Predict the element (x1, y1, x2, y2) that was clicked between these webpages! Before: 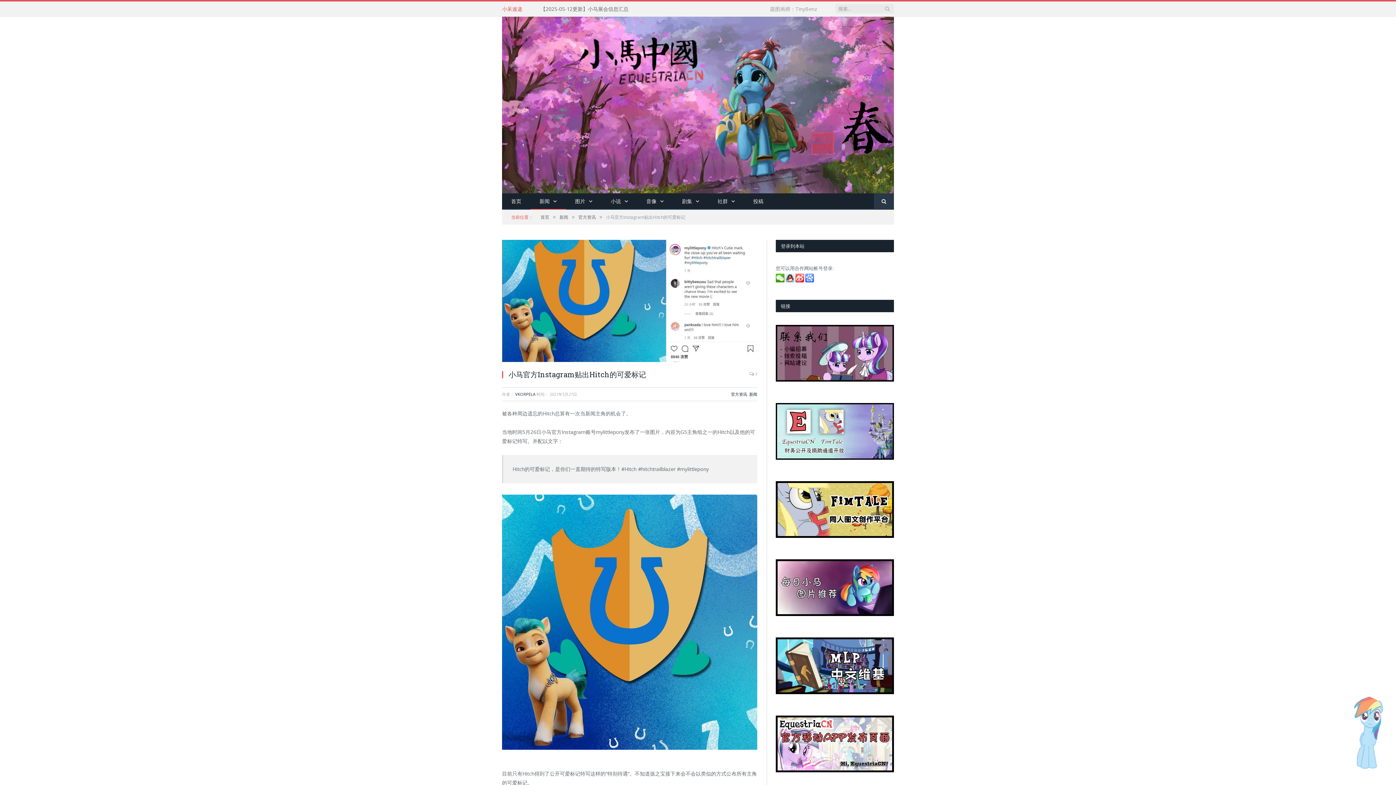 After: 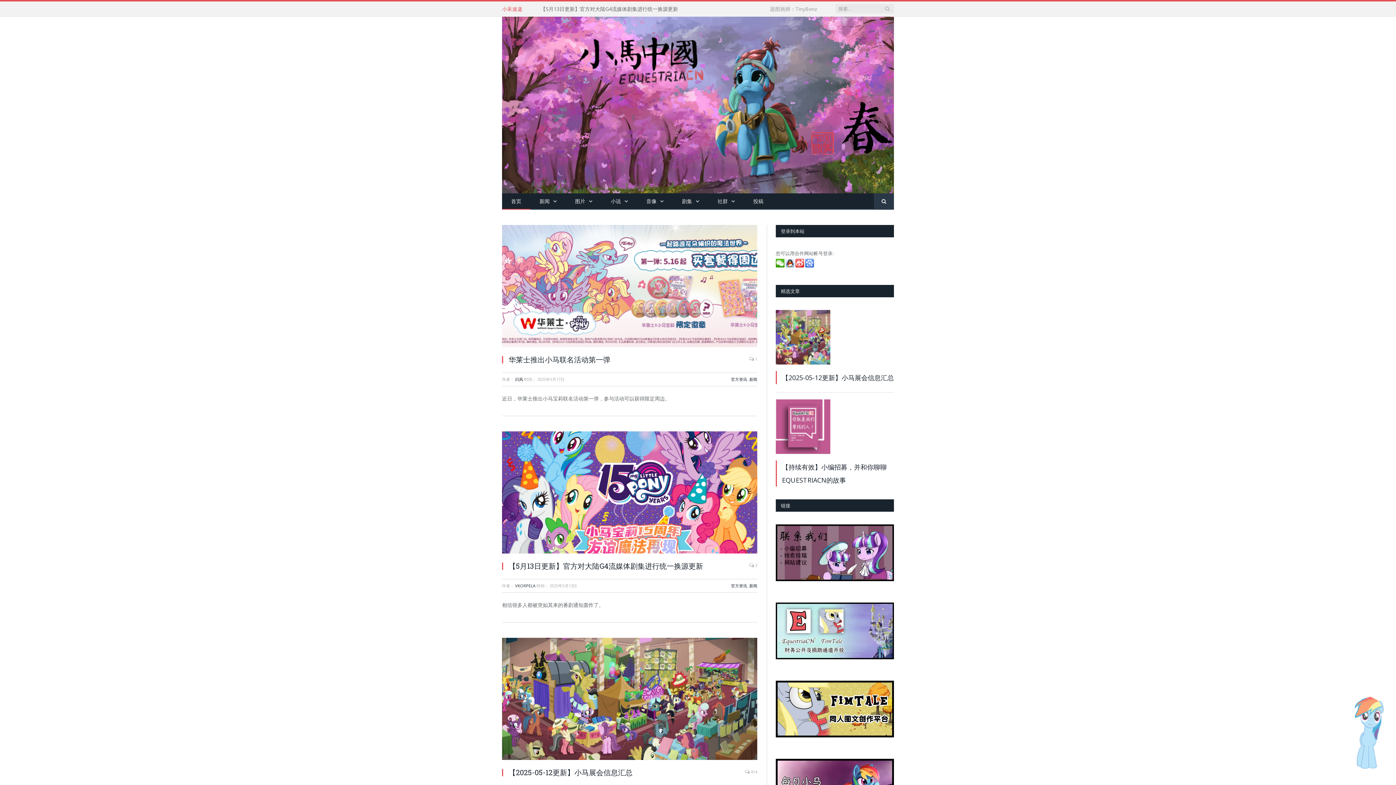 Action: bbox: (502, 193, 530, 209) label: 首页